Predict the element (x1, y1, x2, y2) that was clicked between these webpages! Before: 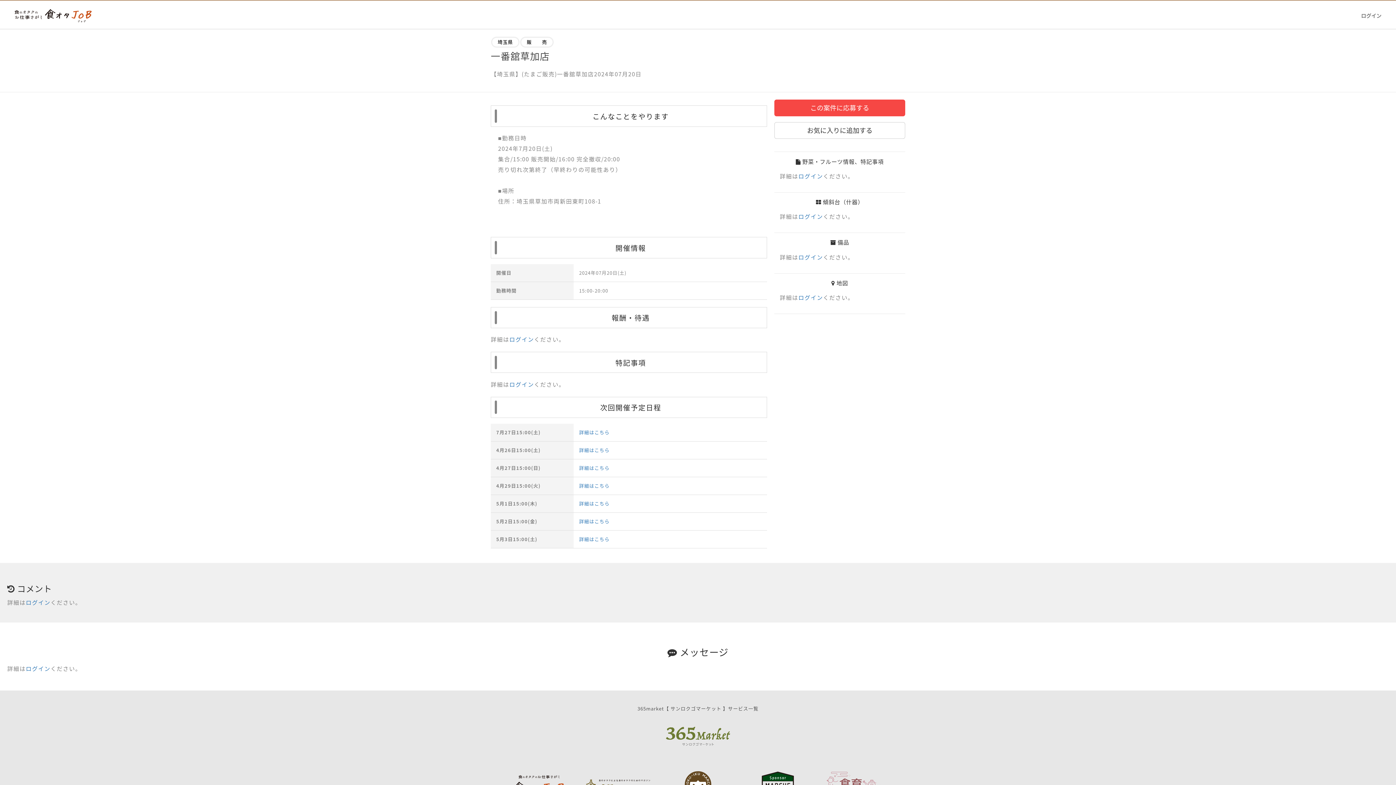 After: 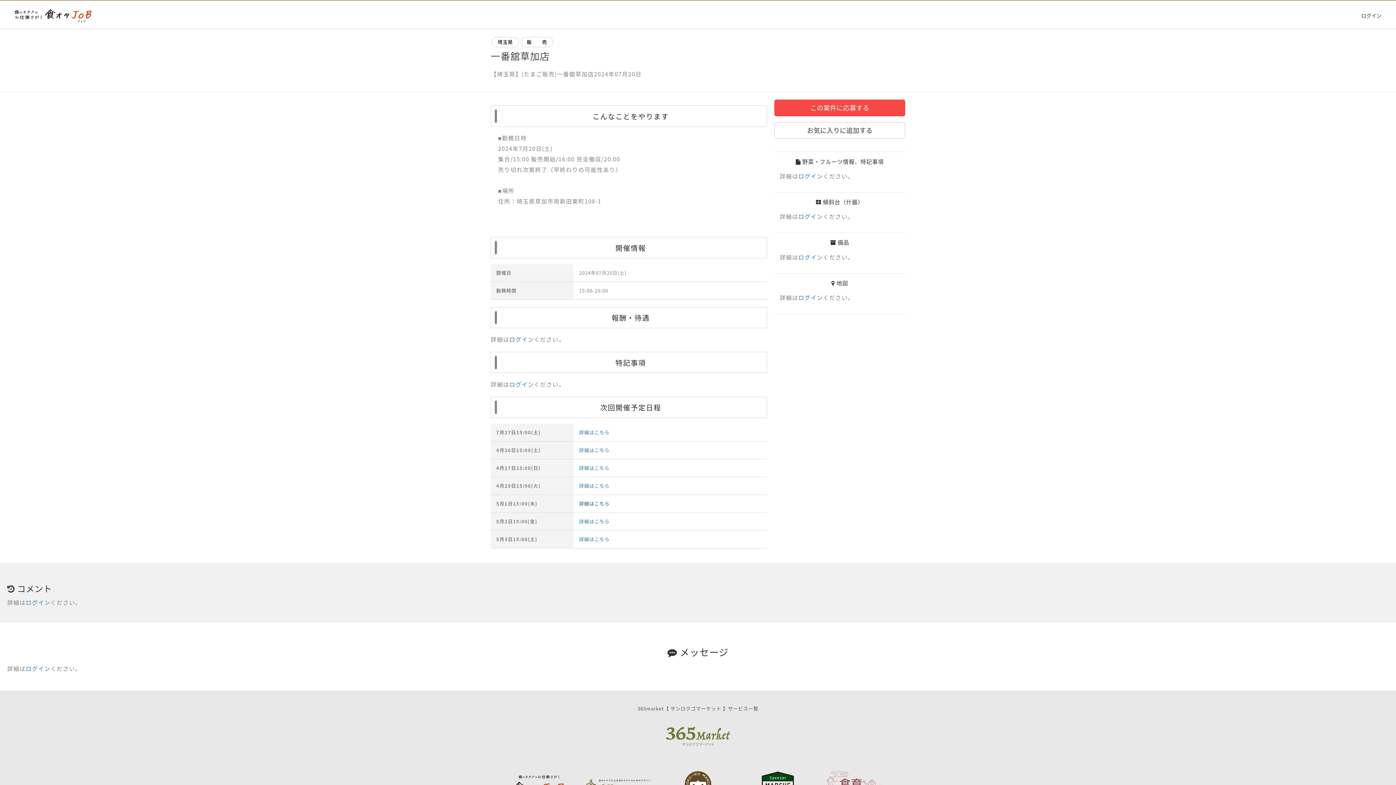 Action: bbox: (579, 500, 609, 507) label: 詳細はこちら